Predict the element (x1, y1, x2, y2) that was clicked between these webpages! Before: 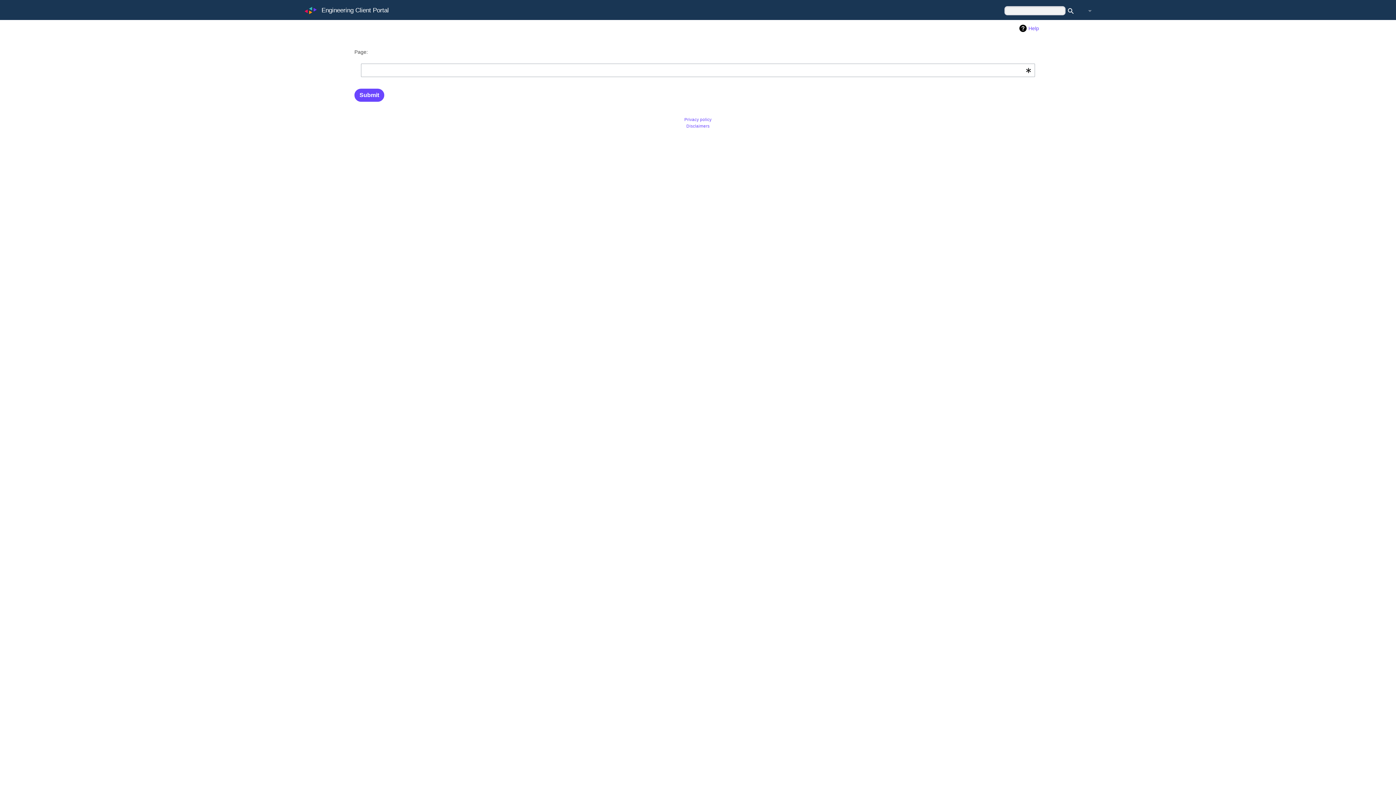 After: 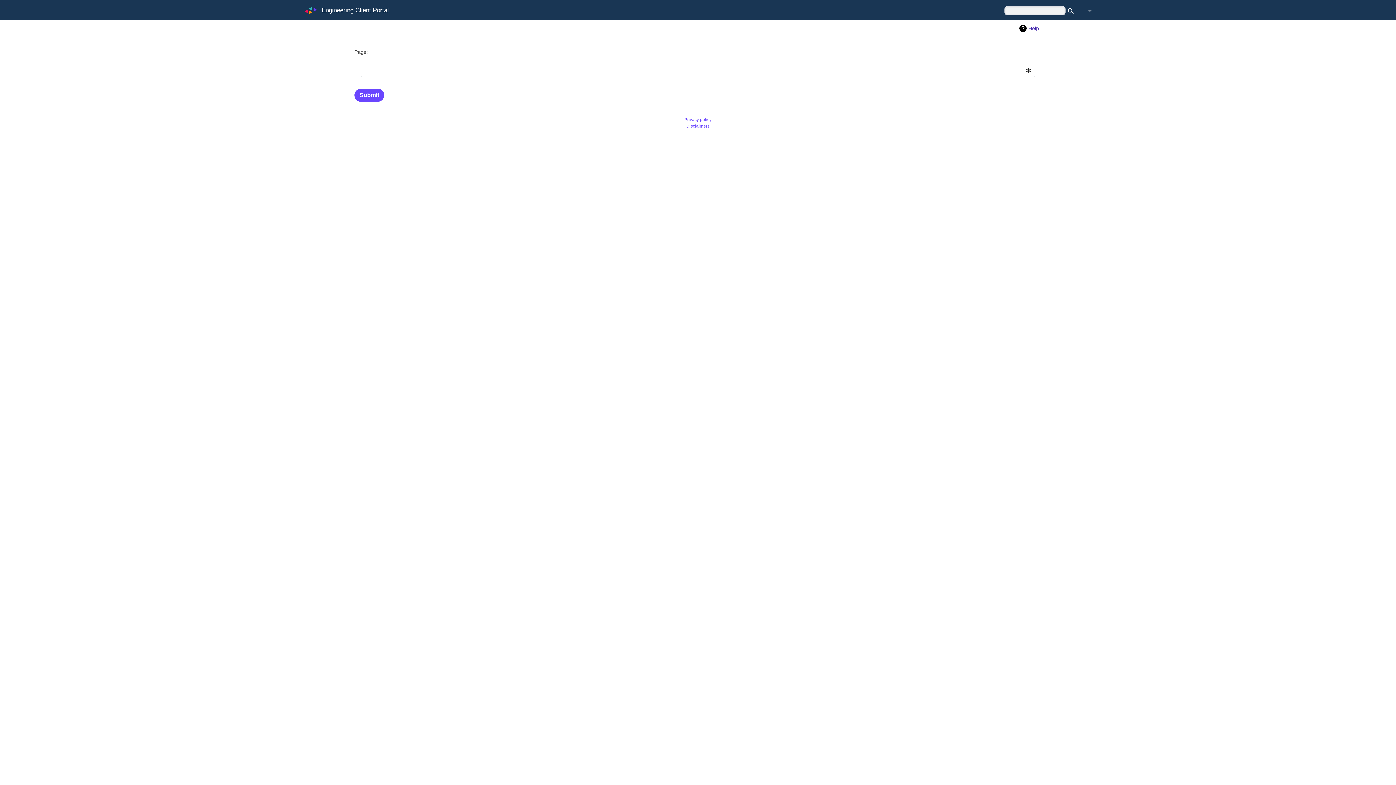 Action: label: Help bbox: (1019, 24, 1039, 32)